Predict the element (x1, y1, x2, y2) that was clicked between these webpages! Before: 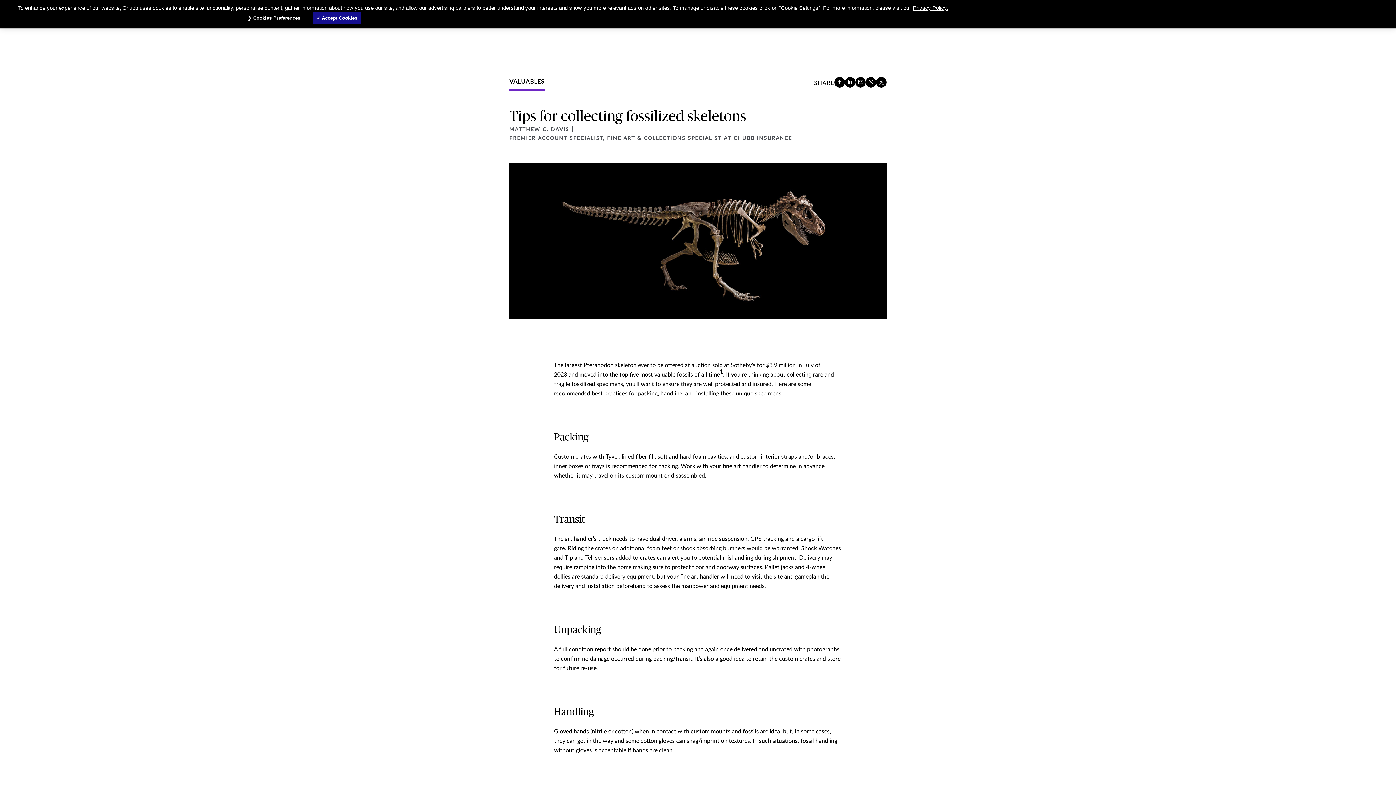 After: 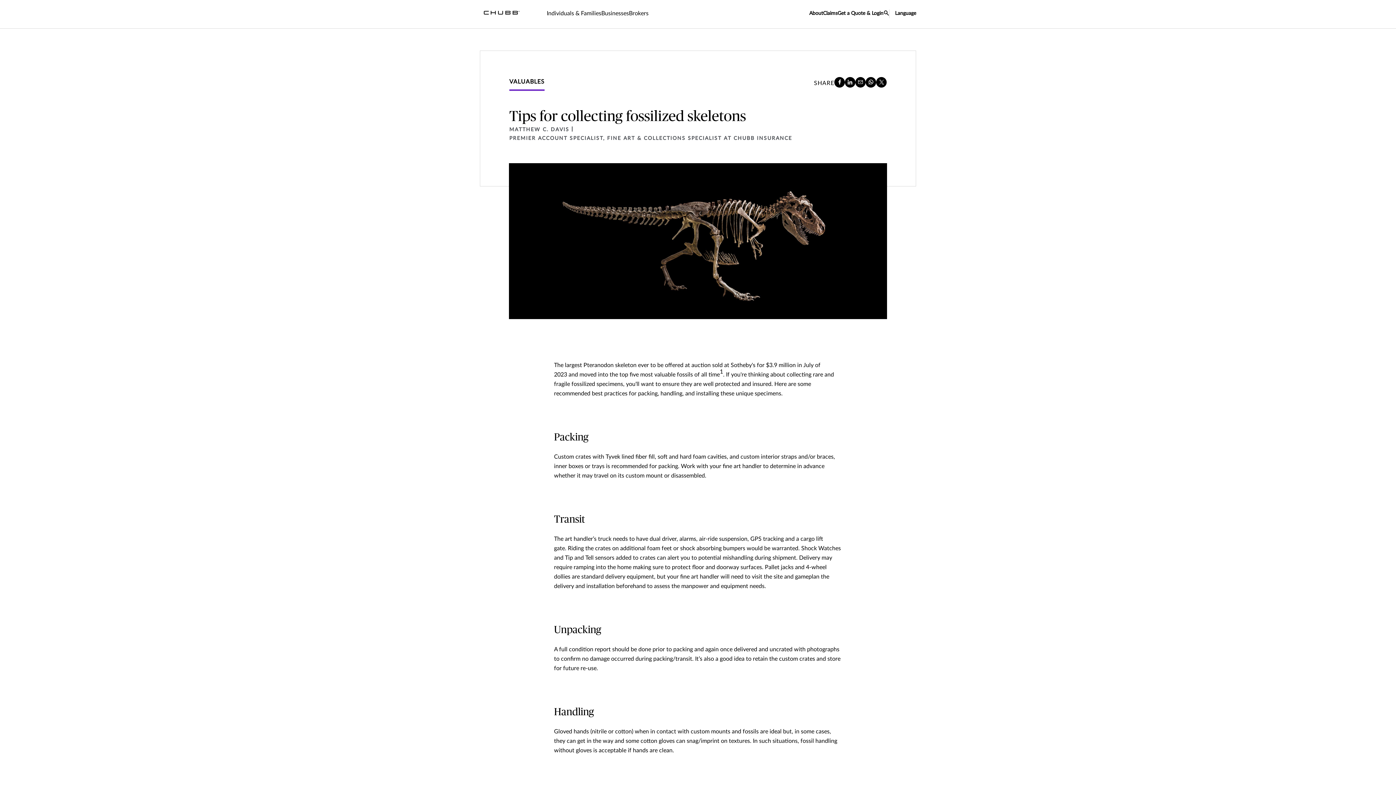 Action: bbox: (845, 77, 855, 87) label: linkedin